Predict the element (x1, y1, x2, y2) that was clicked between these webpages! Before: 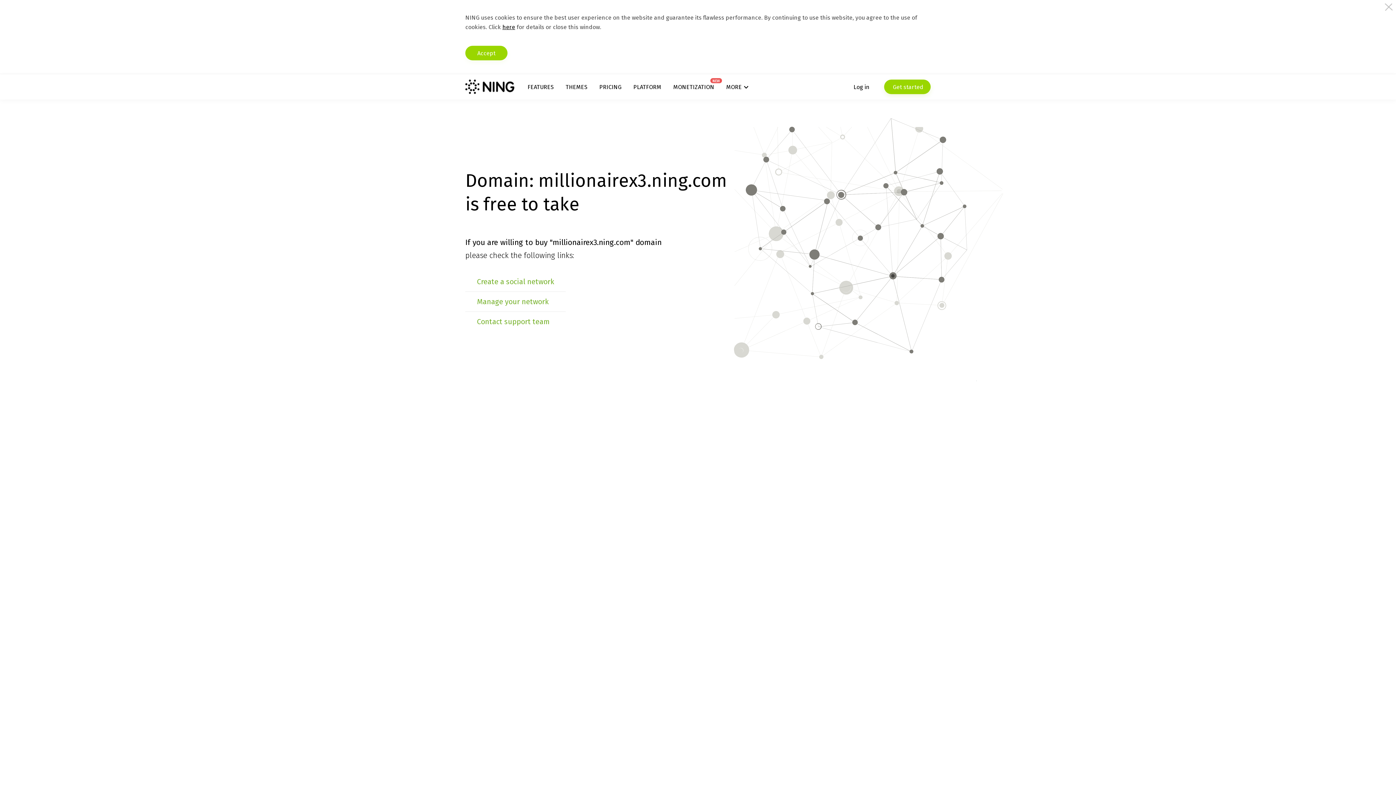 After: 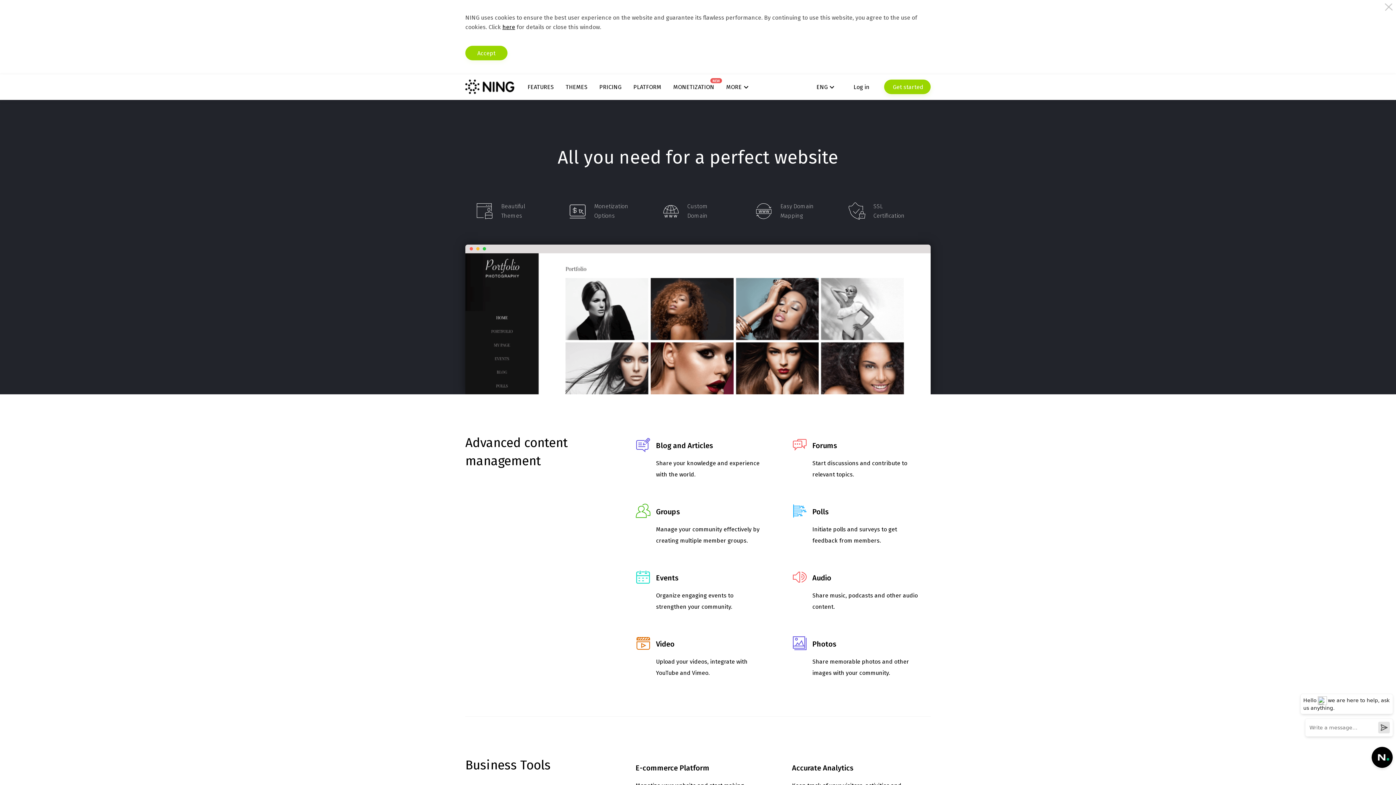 Action: bbox: (527, 83, 553, 90) label: FEATURES